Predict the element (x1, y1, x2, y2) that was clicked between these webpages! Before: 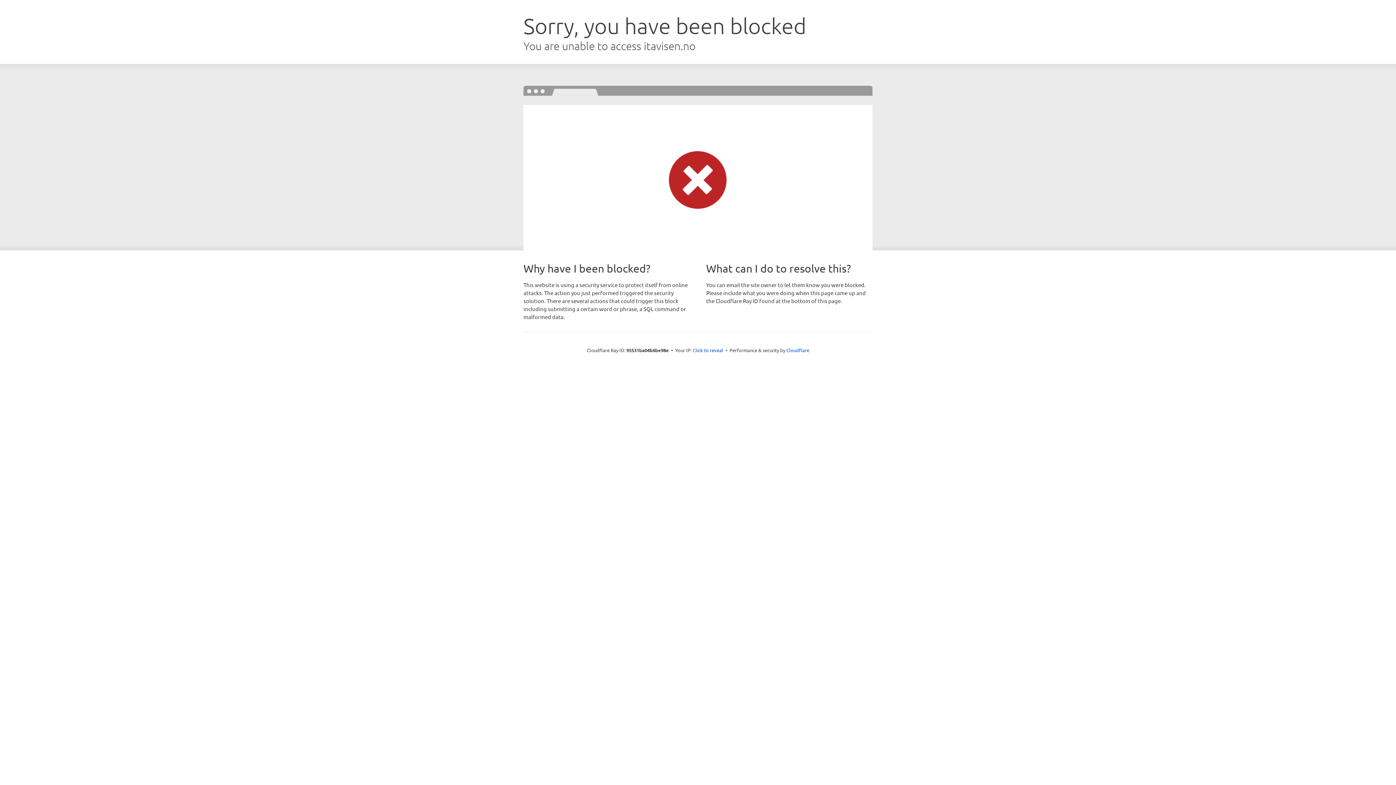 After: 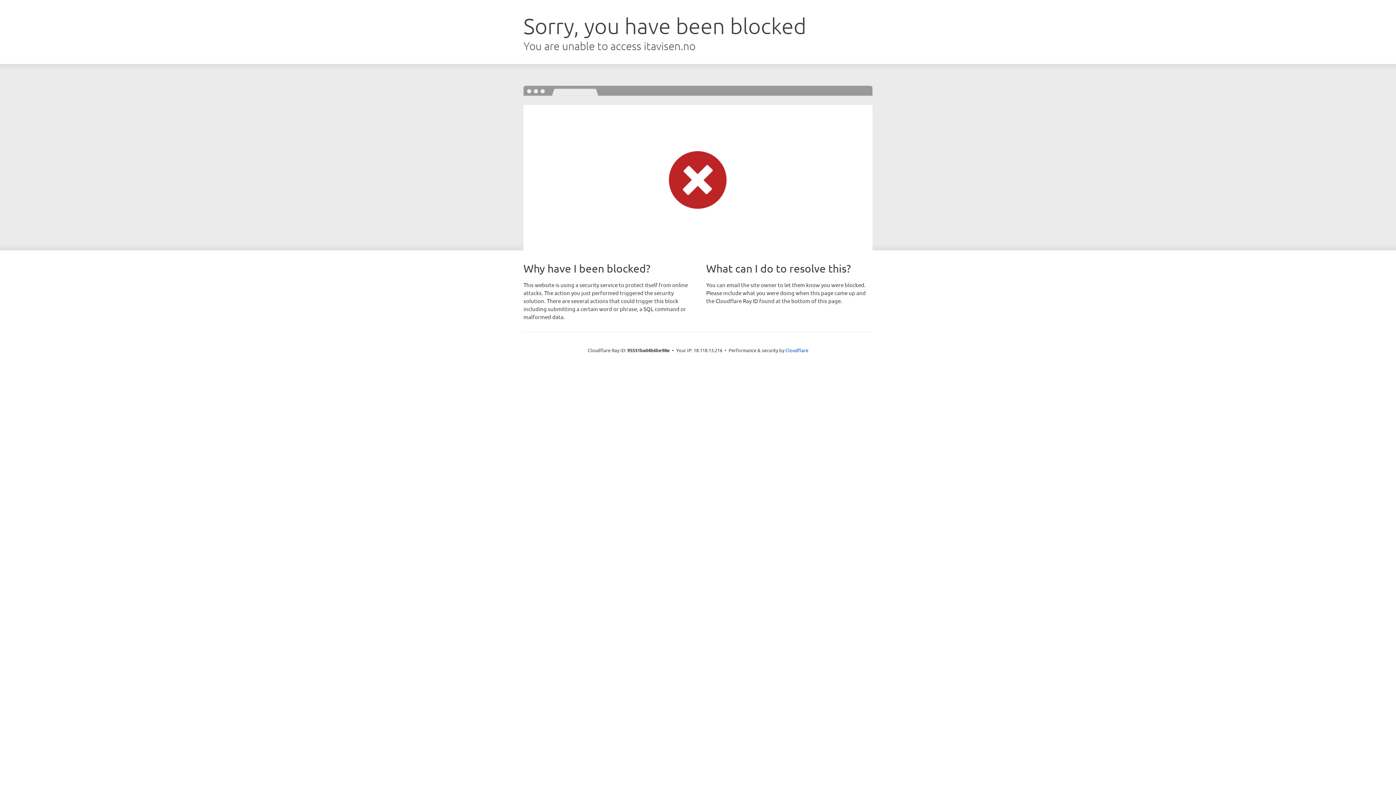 Action: label: Click to reveal bbox: (692, 346, 723, 353)